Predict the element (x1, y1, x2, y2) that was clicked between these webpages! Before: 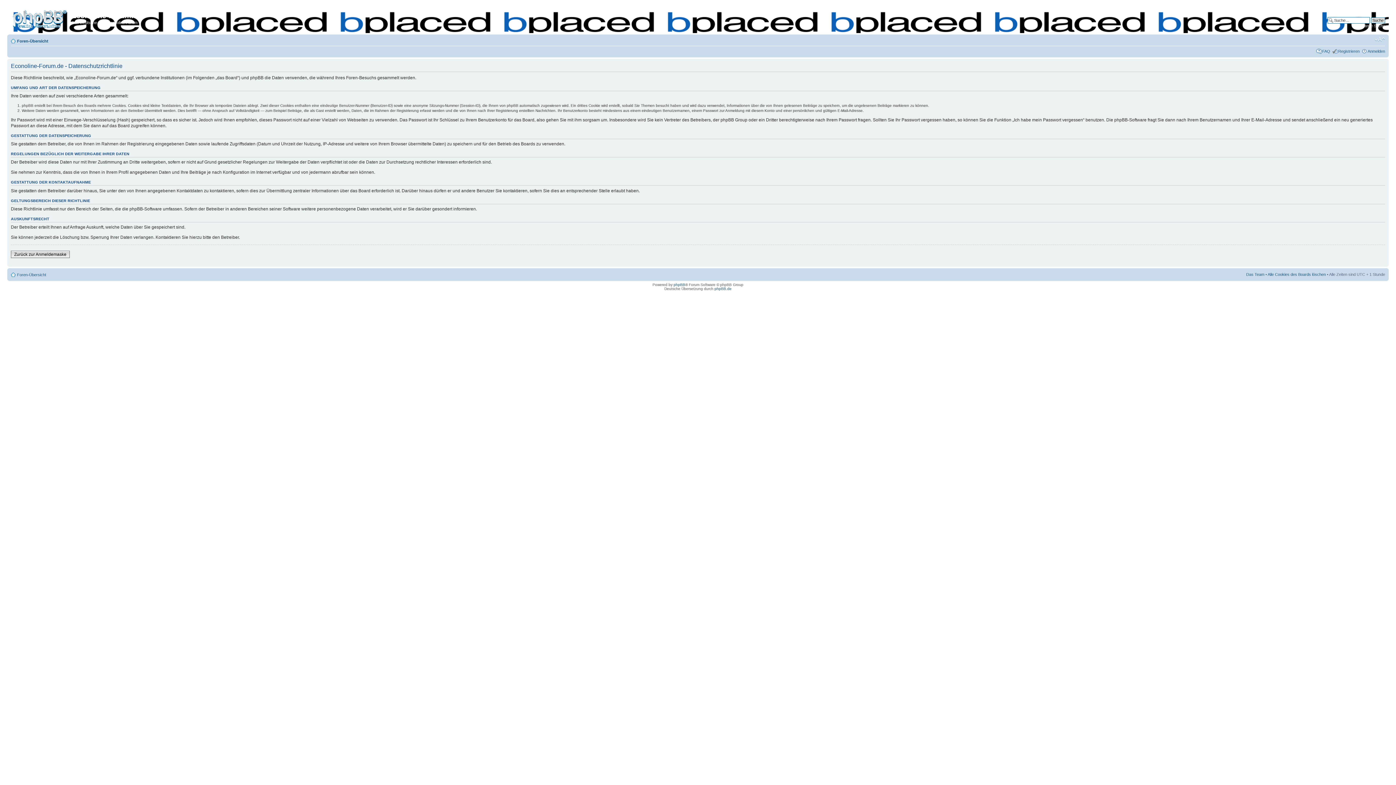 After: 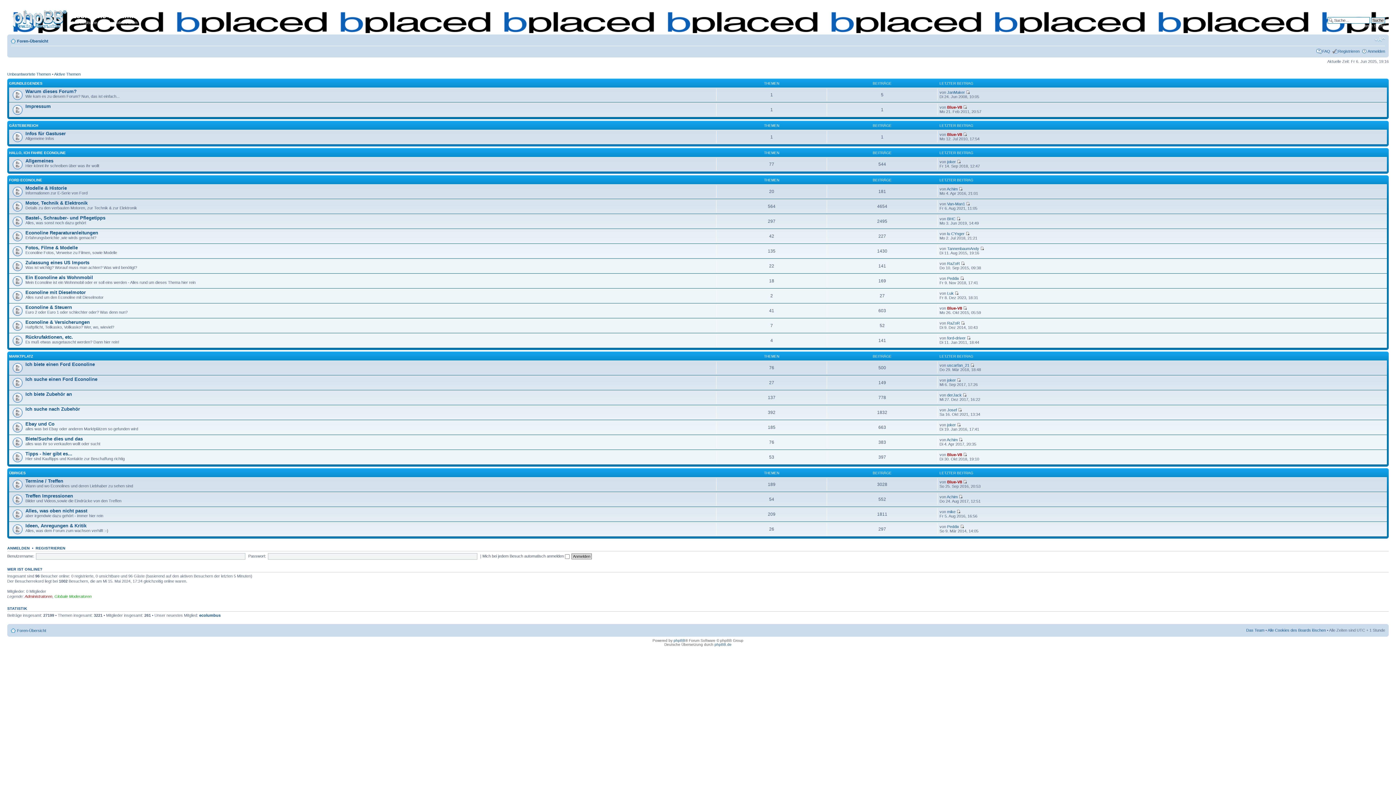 Action: bbox: (17, 272, 46, 277) label: Foren-Übersicht